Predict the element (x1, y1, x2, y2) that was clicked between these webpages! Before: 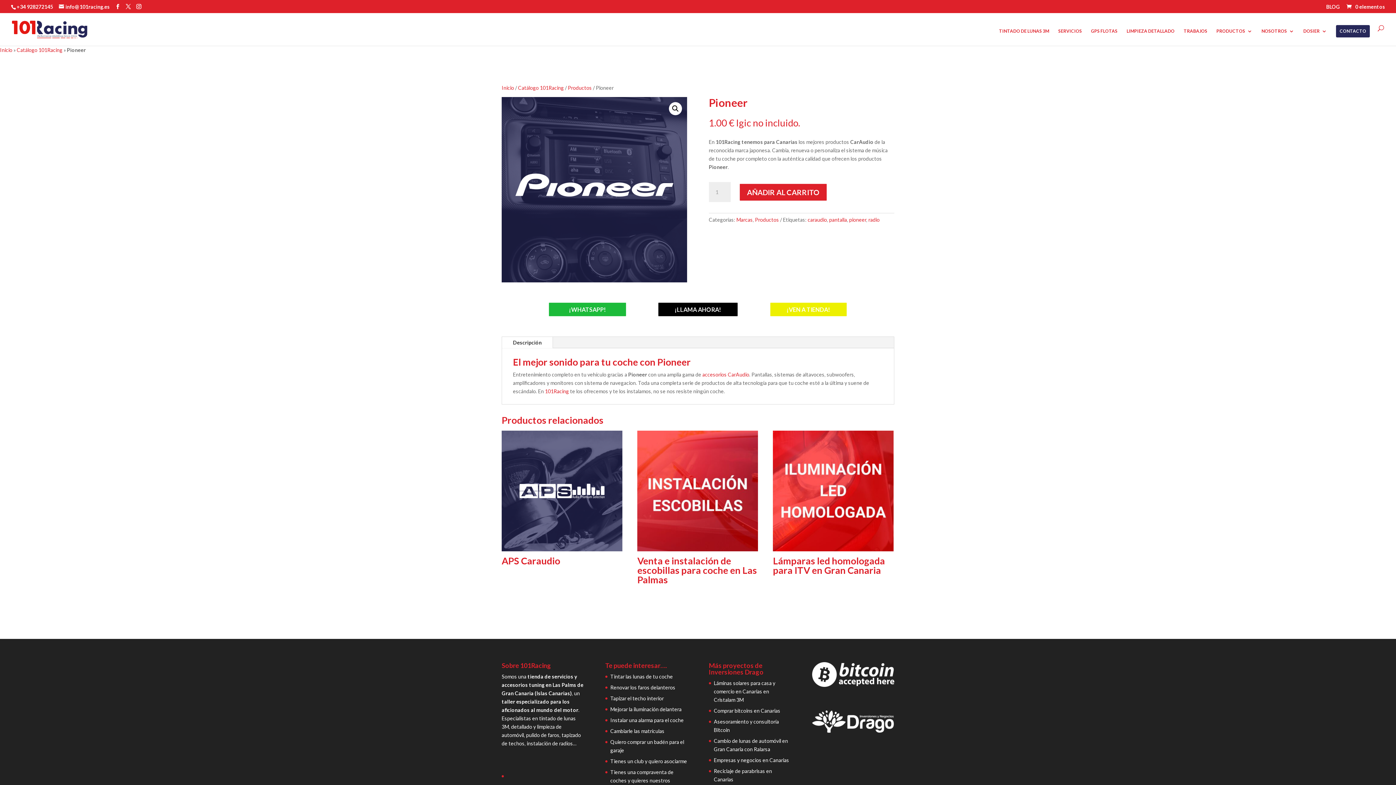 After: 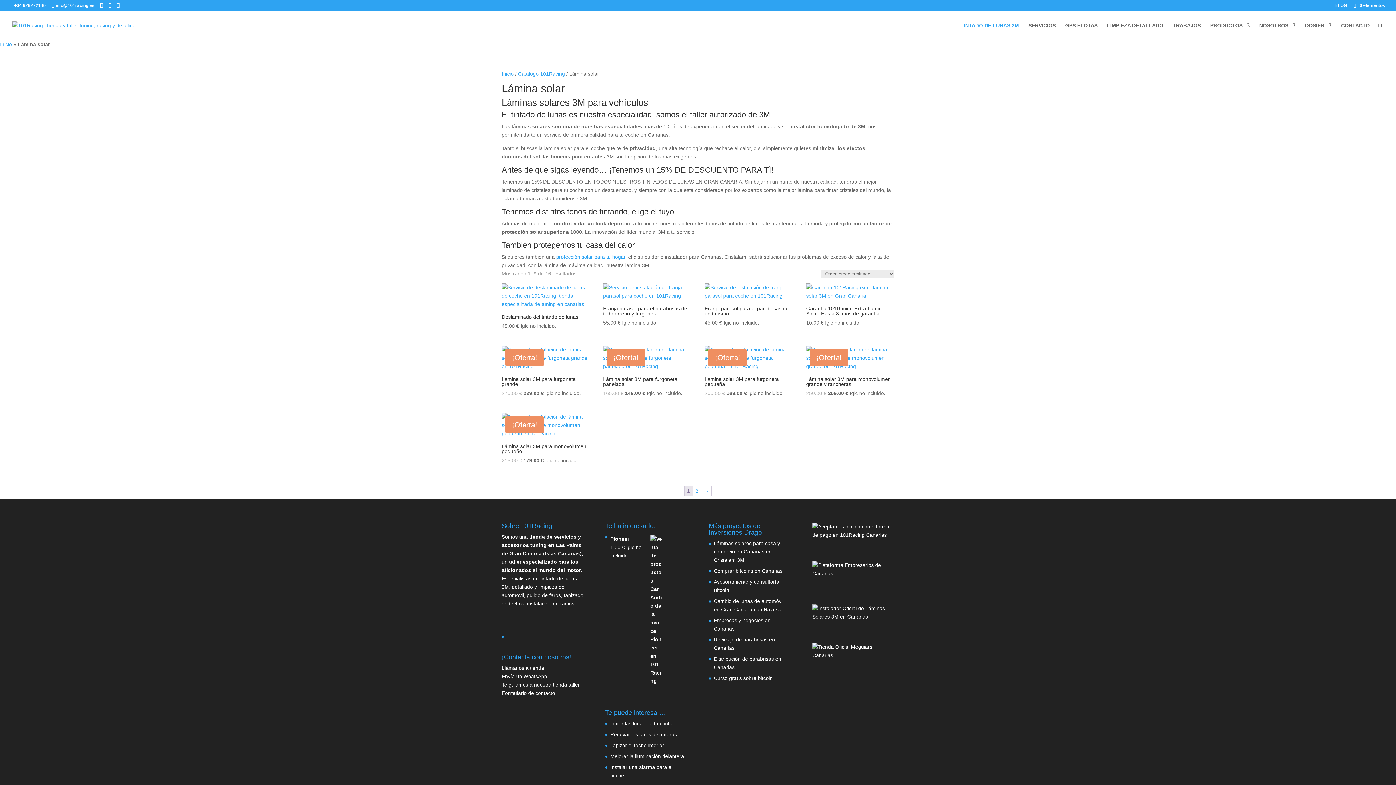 Action: label: TINTADO DE LUNAS 3M bbox: (999, 28, 1049, 45)